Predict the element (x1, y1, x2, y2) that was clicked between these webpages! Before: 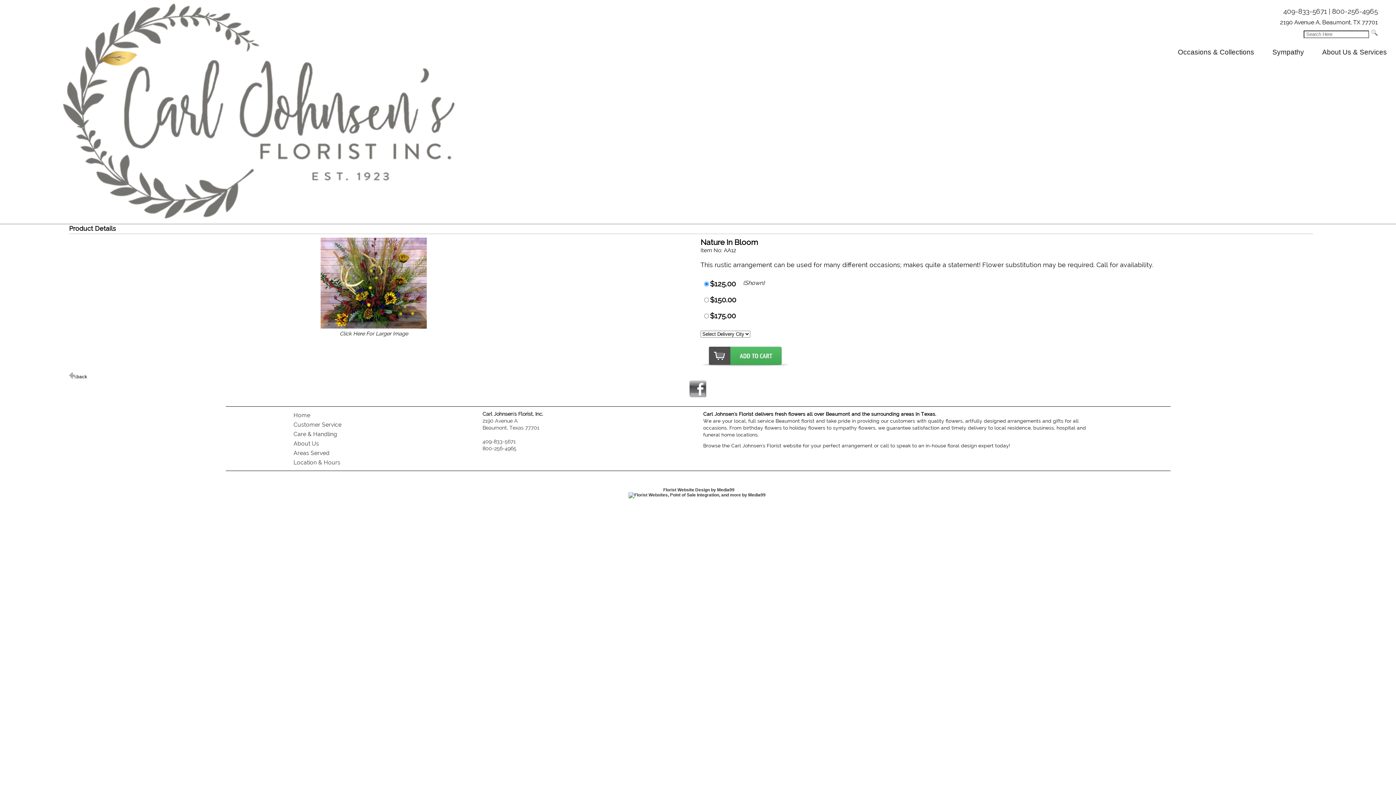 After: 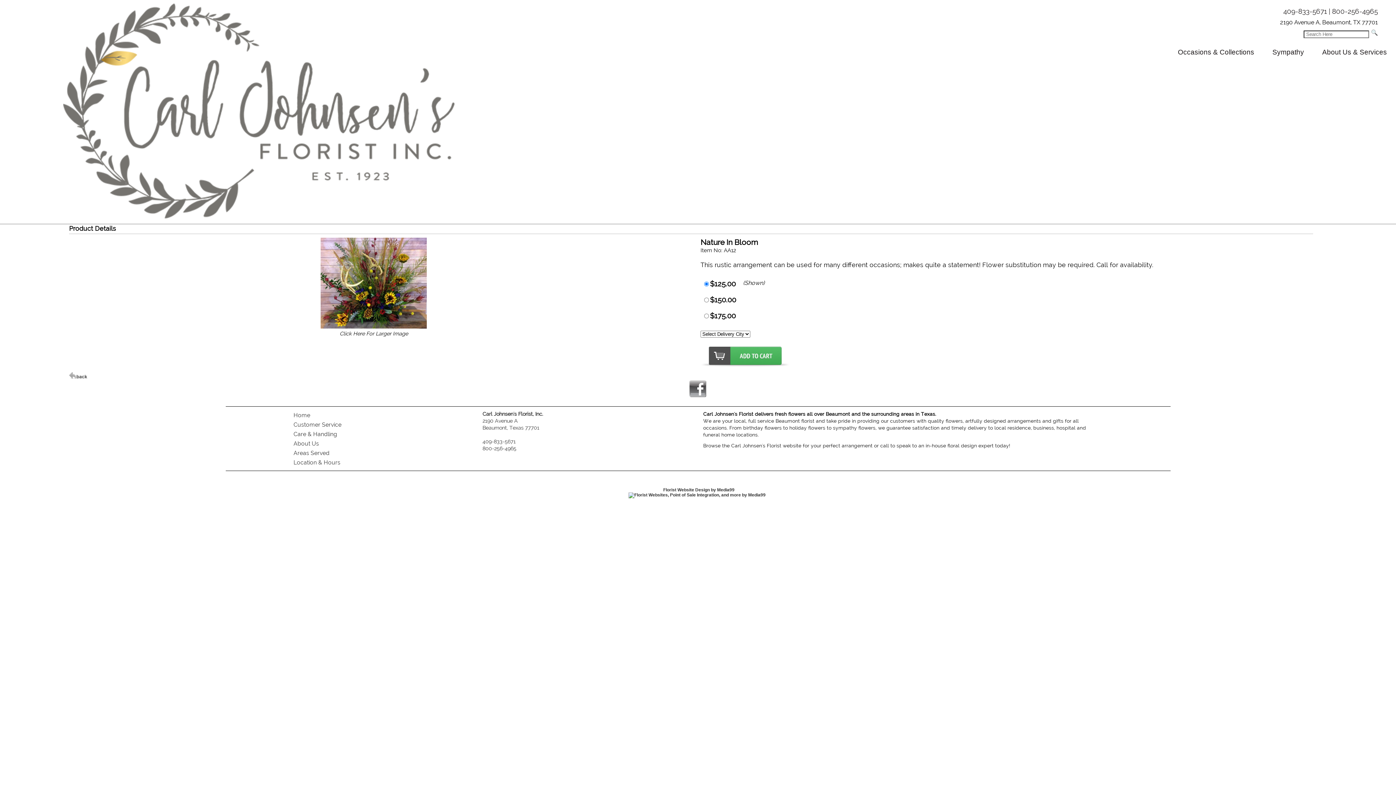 Action: bbox: (689, 392, 706, 399)